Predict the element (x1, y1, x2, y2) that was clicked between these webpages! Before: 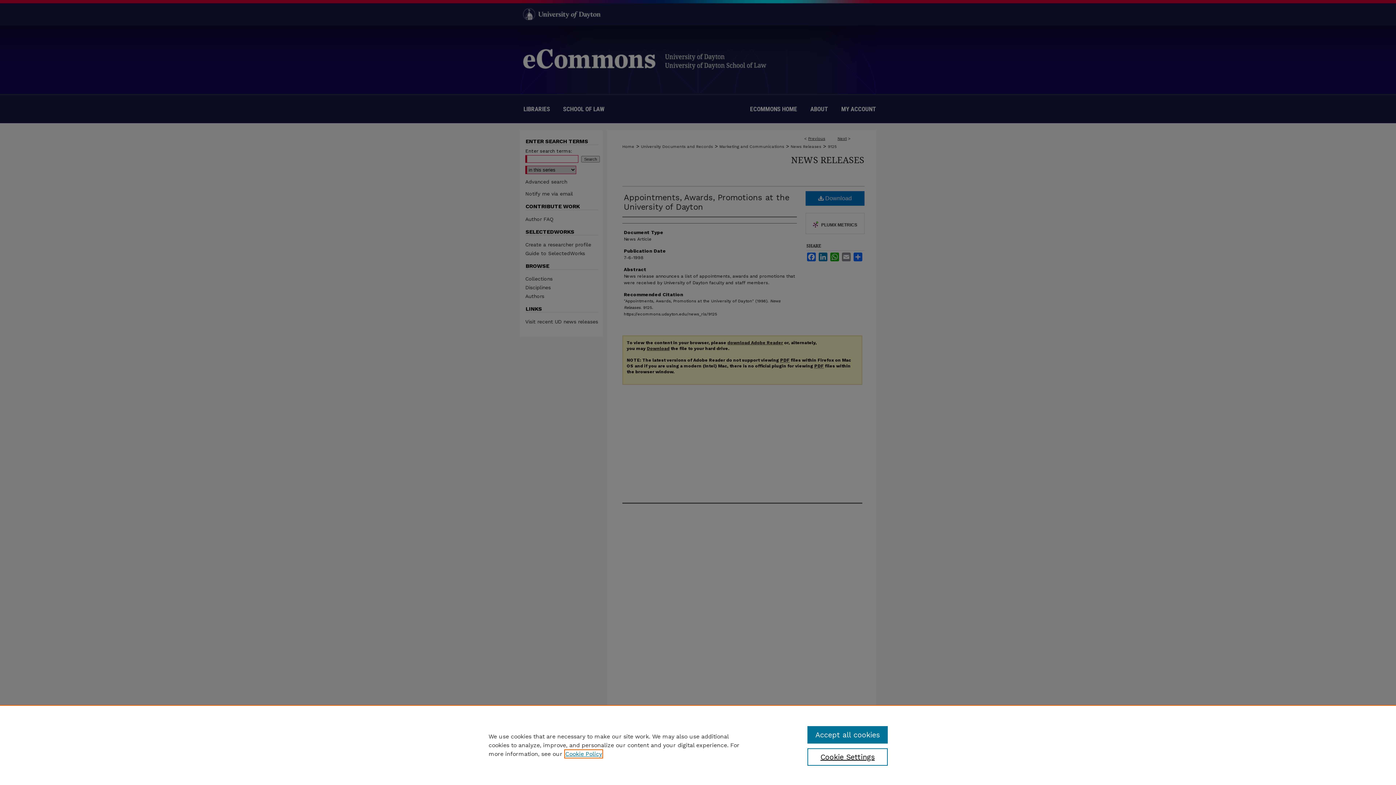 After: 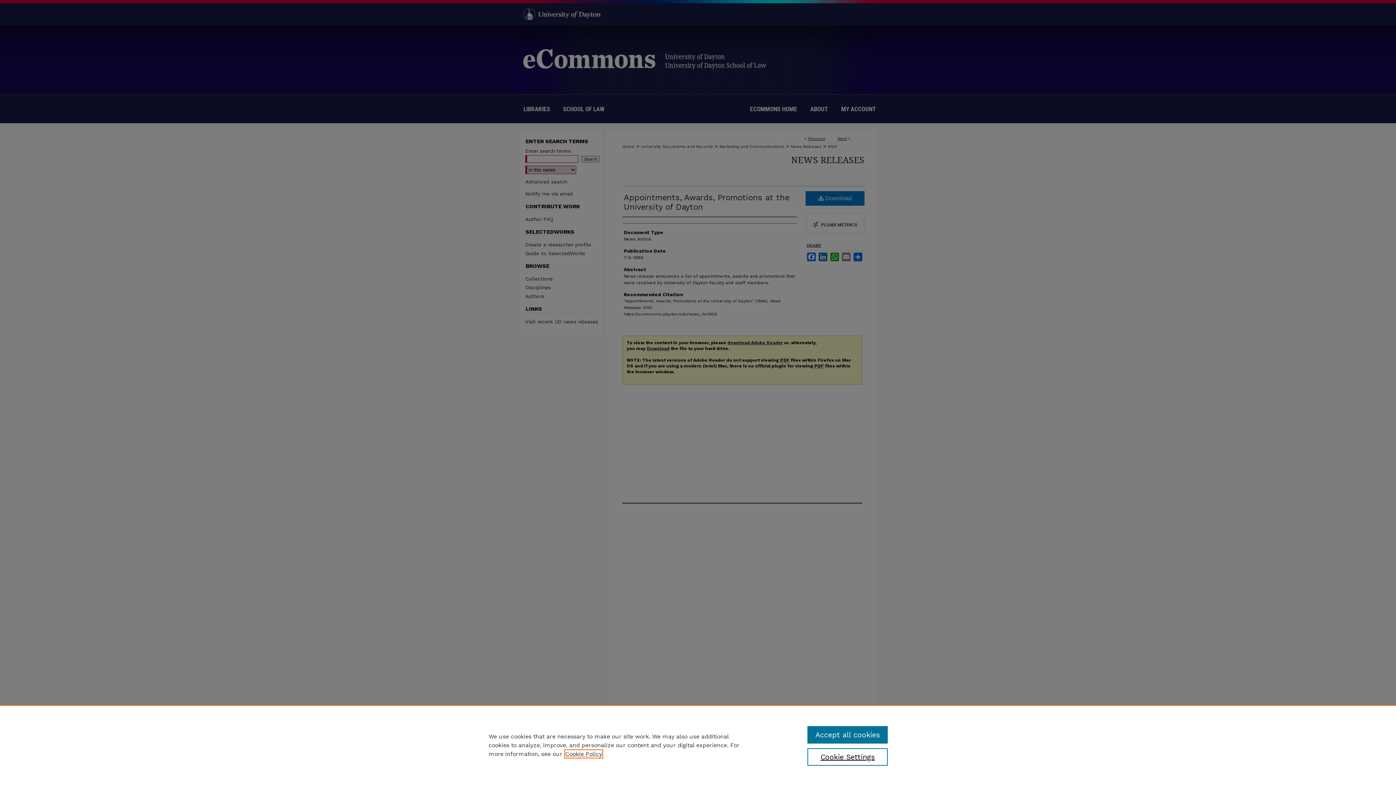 Action: bbox: (565, 750, 602, 757) label: , opens in a new tab